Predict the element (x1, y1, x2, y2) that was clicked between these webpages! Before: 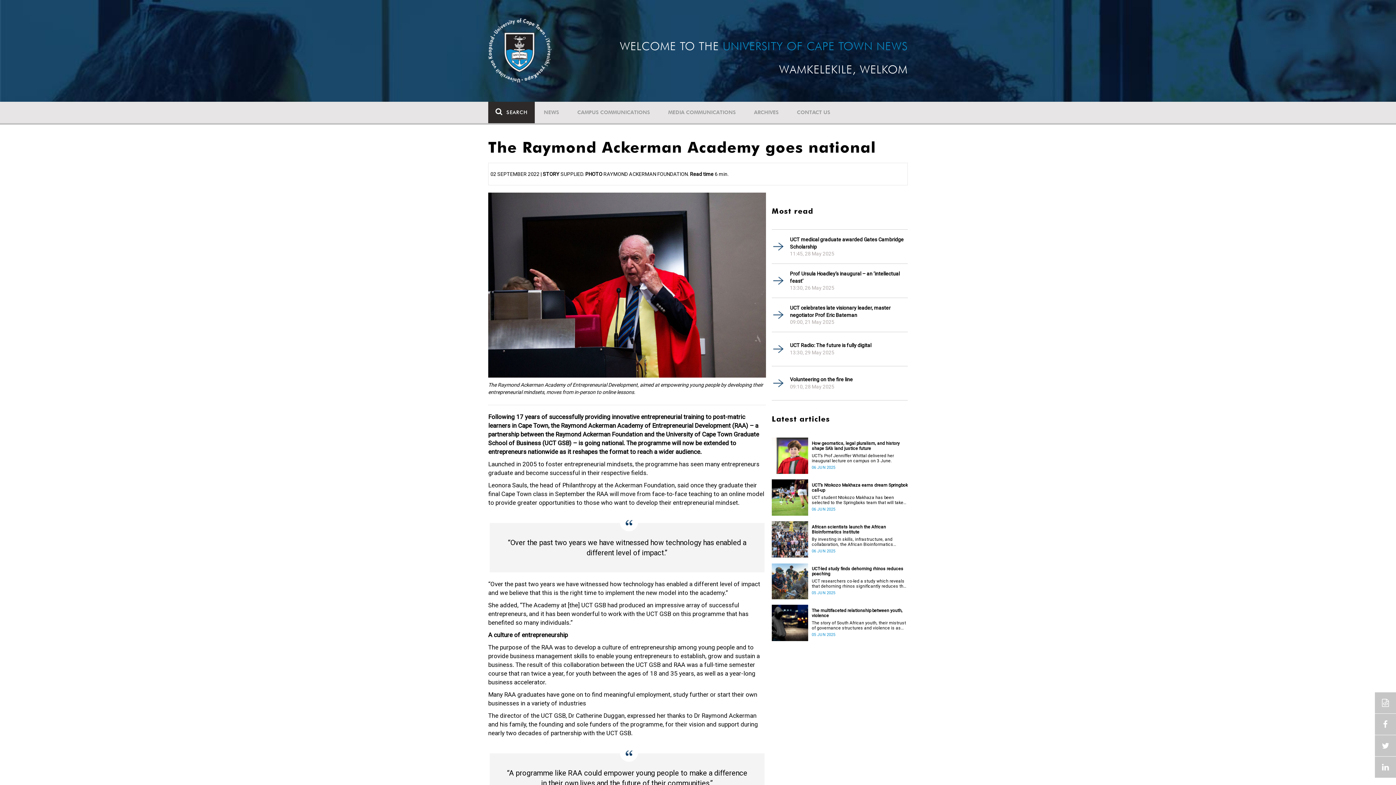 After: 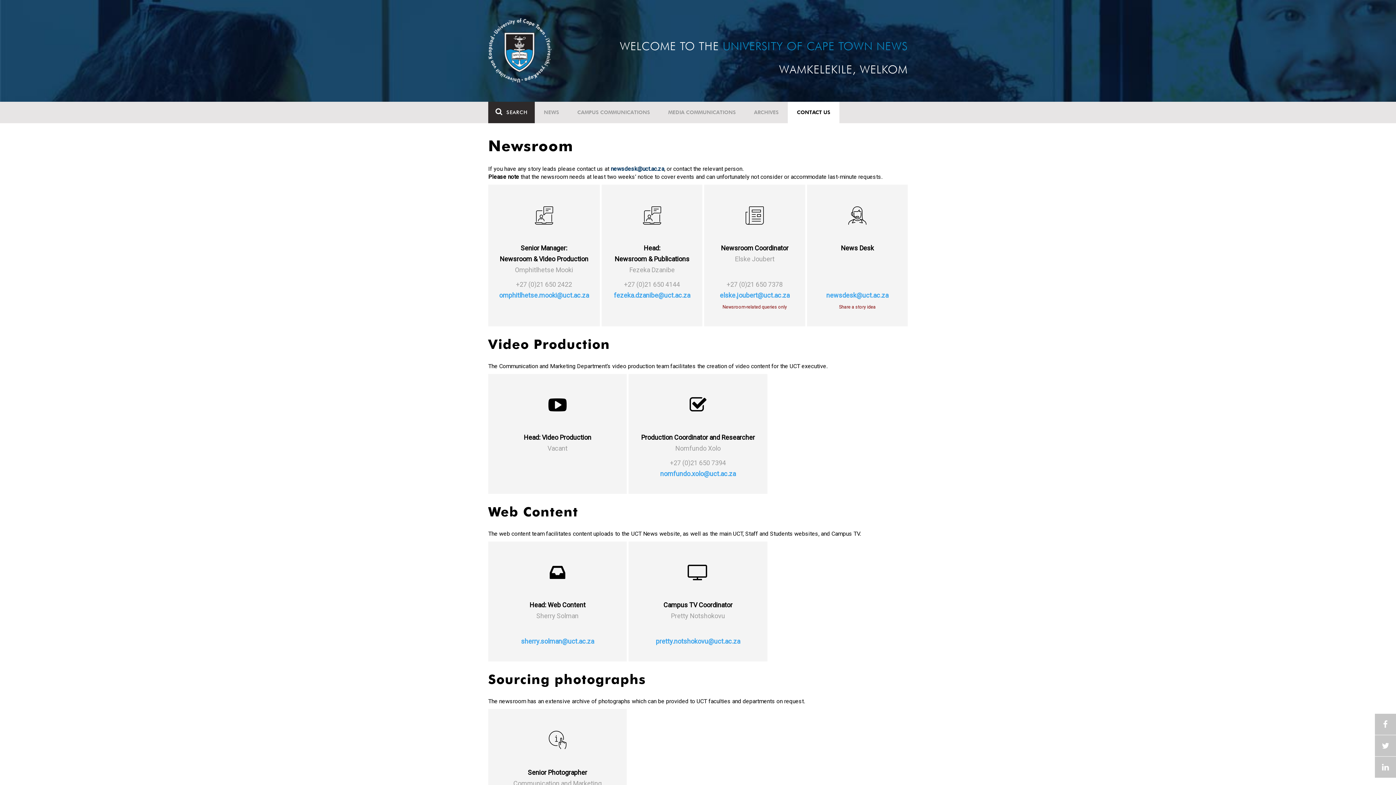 Action: label: CONTACT US bbox: (788, 101, 839, 123)